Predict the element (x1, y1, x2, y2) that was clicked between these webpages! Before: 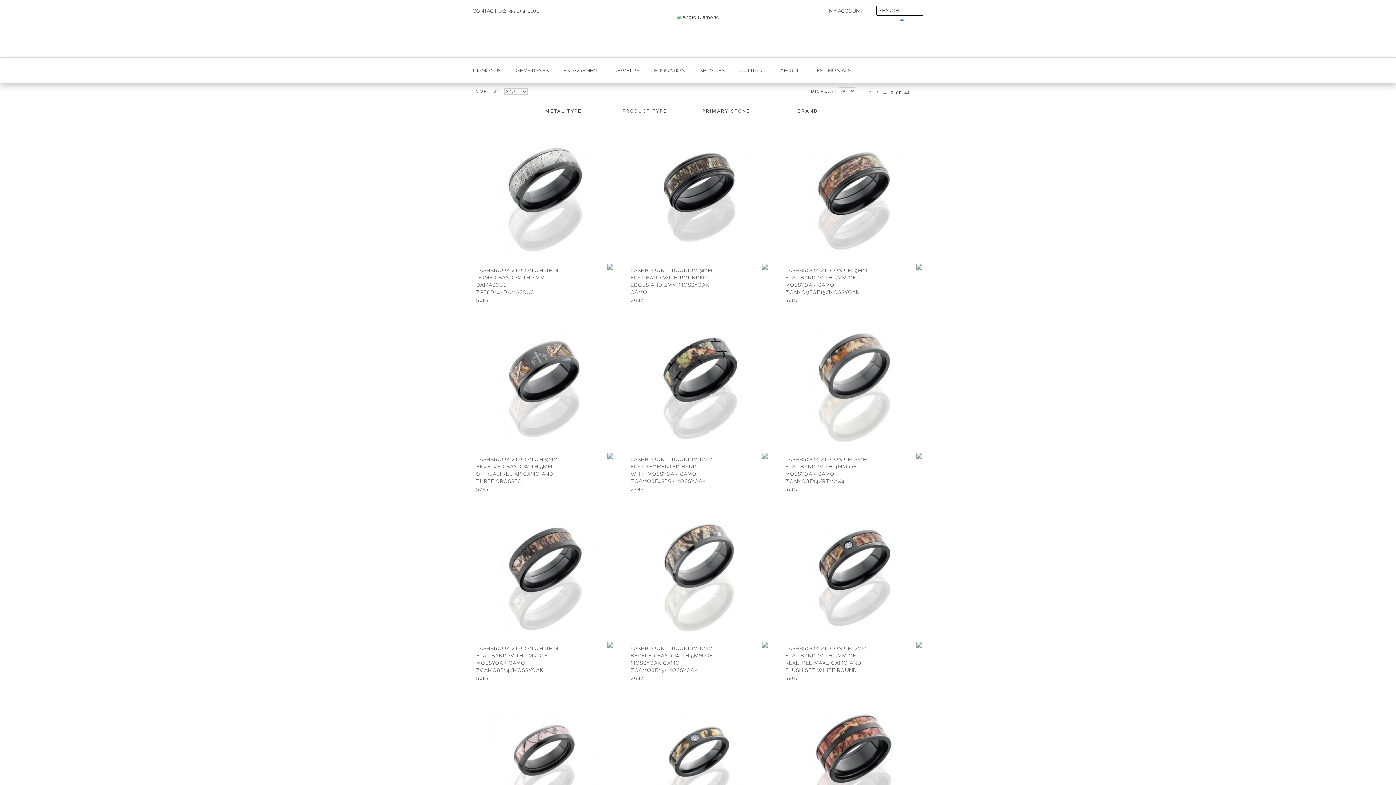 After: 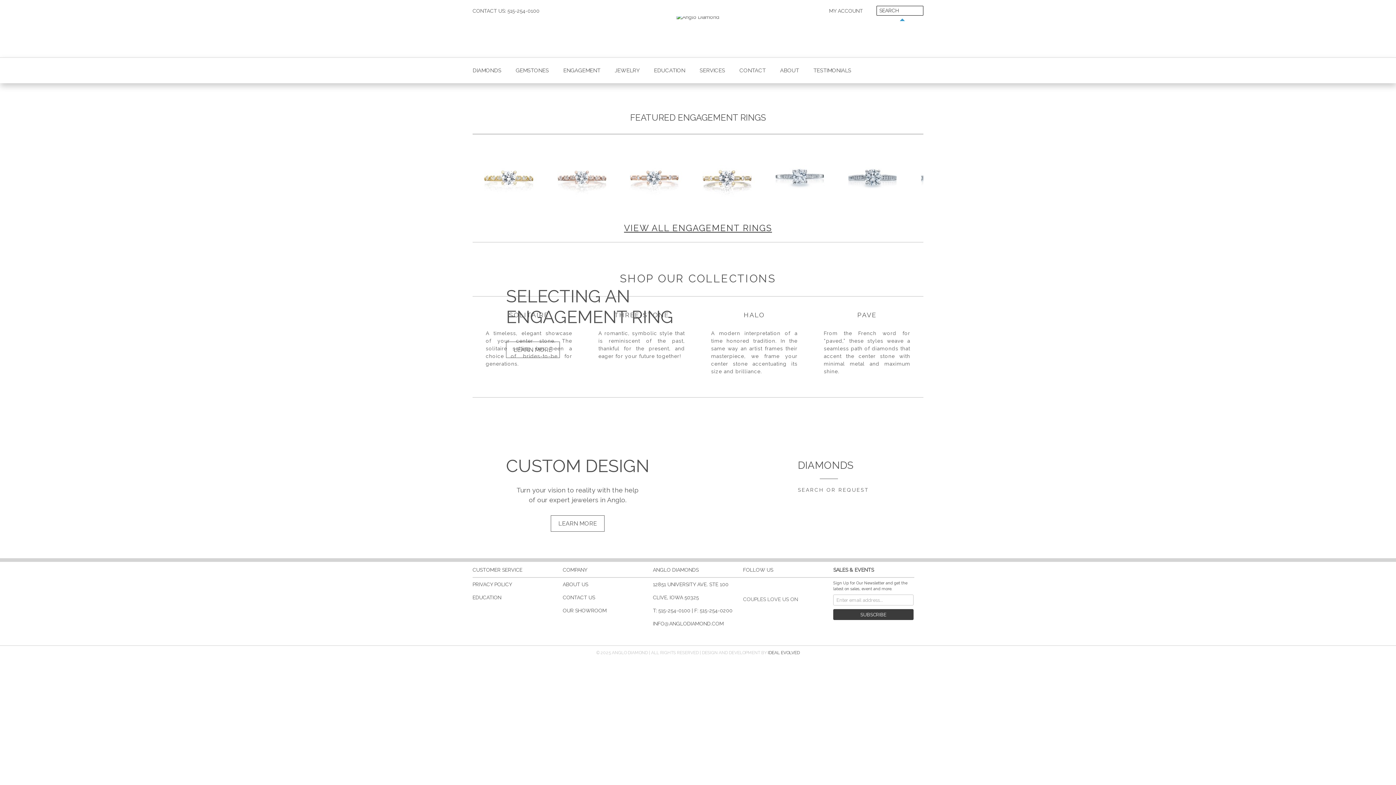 Action: bbox: (563, 65, 600, 76) label: ENGAGEMENT